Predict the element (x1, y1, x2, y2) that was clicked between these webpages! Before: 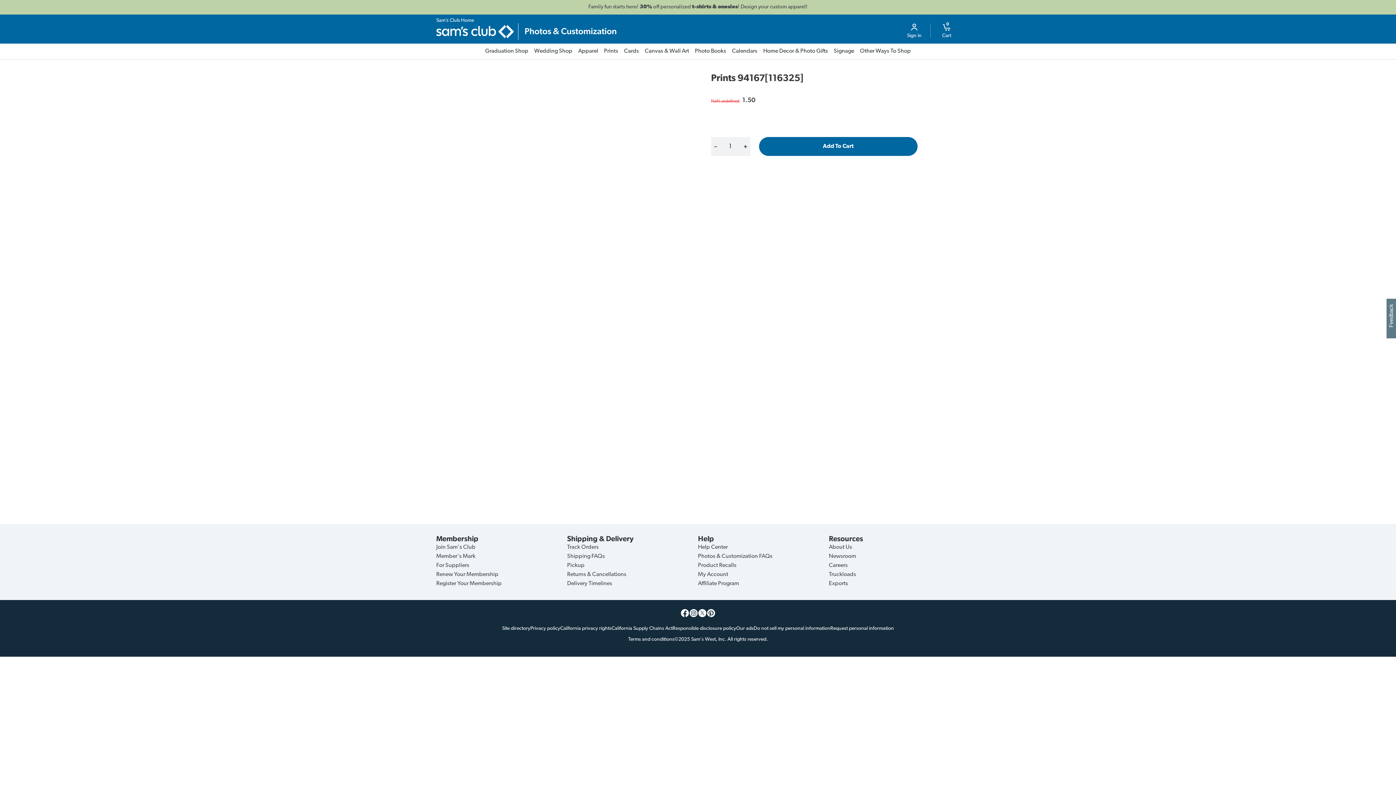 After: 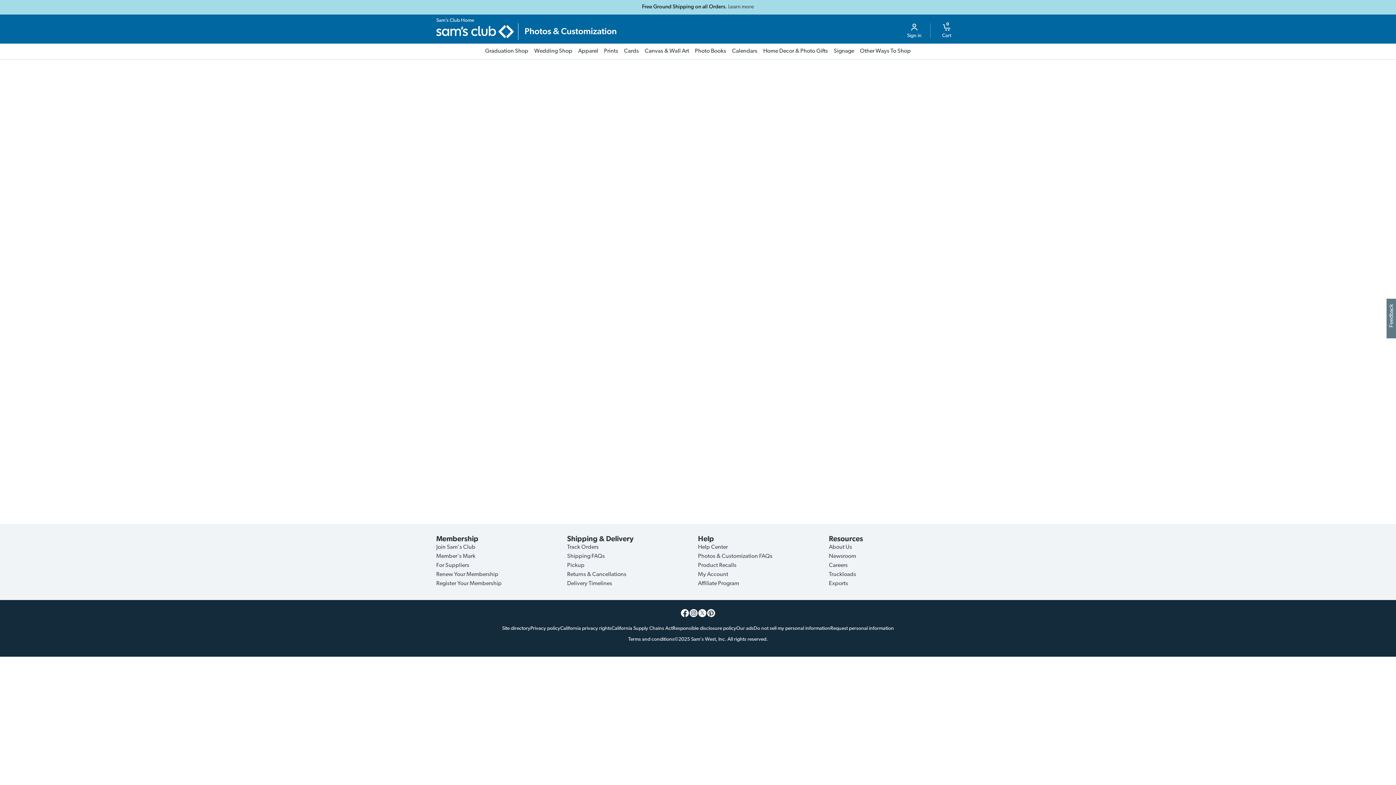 Action: label: Wedding Shop bbox: (531, 43, 575, 59)